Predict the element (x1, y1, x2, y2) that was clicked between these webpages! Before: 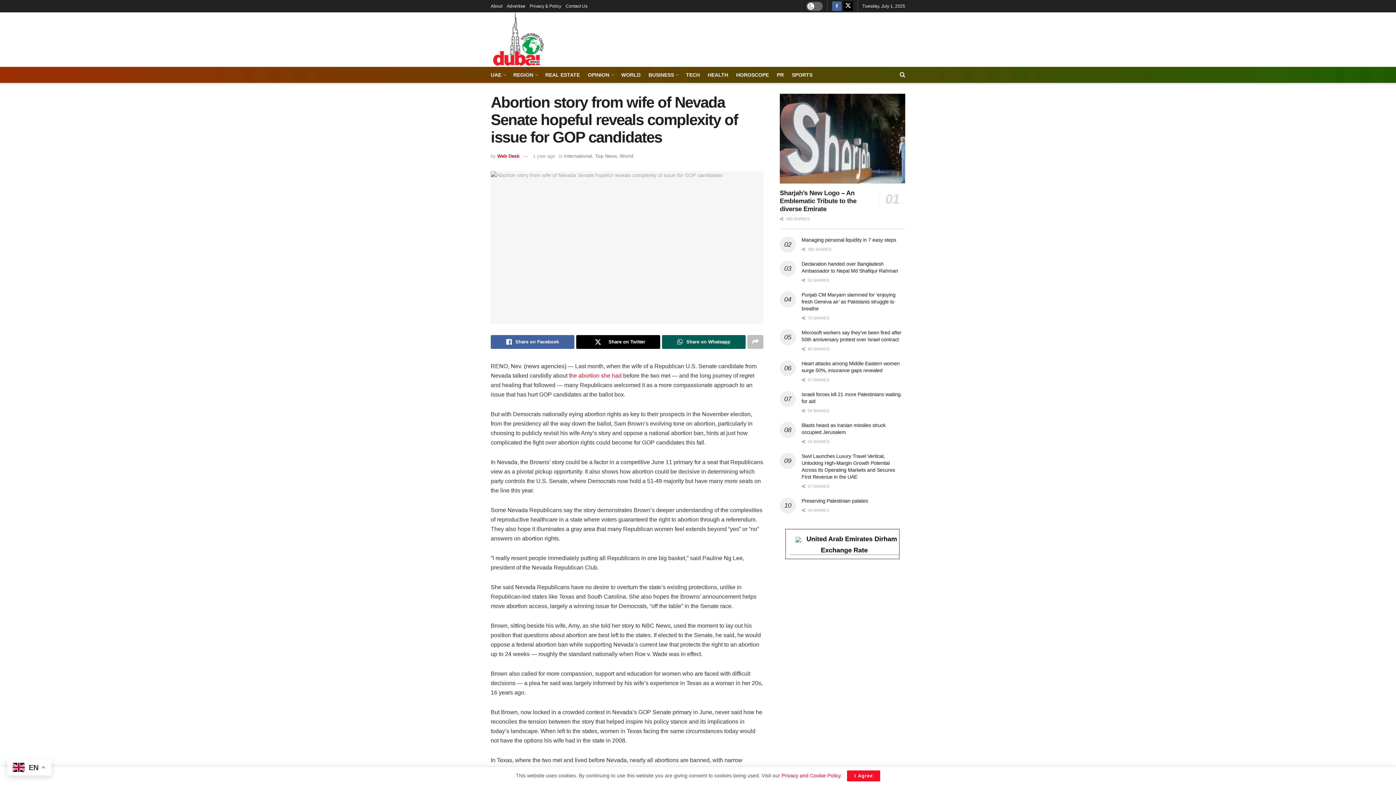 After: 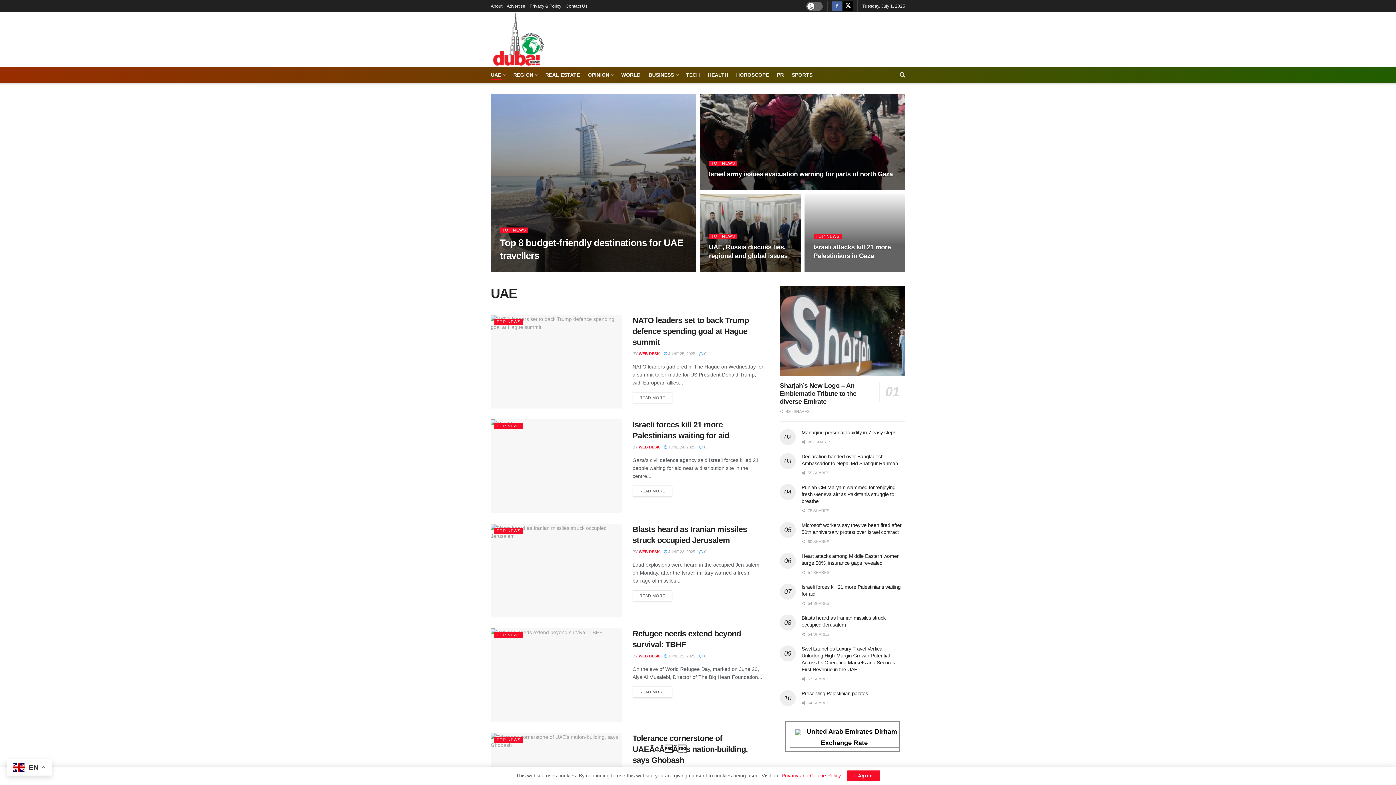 Action: bbox: (490, 69, 505, 80) label: UAE